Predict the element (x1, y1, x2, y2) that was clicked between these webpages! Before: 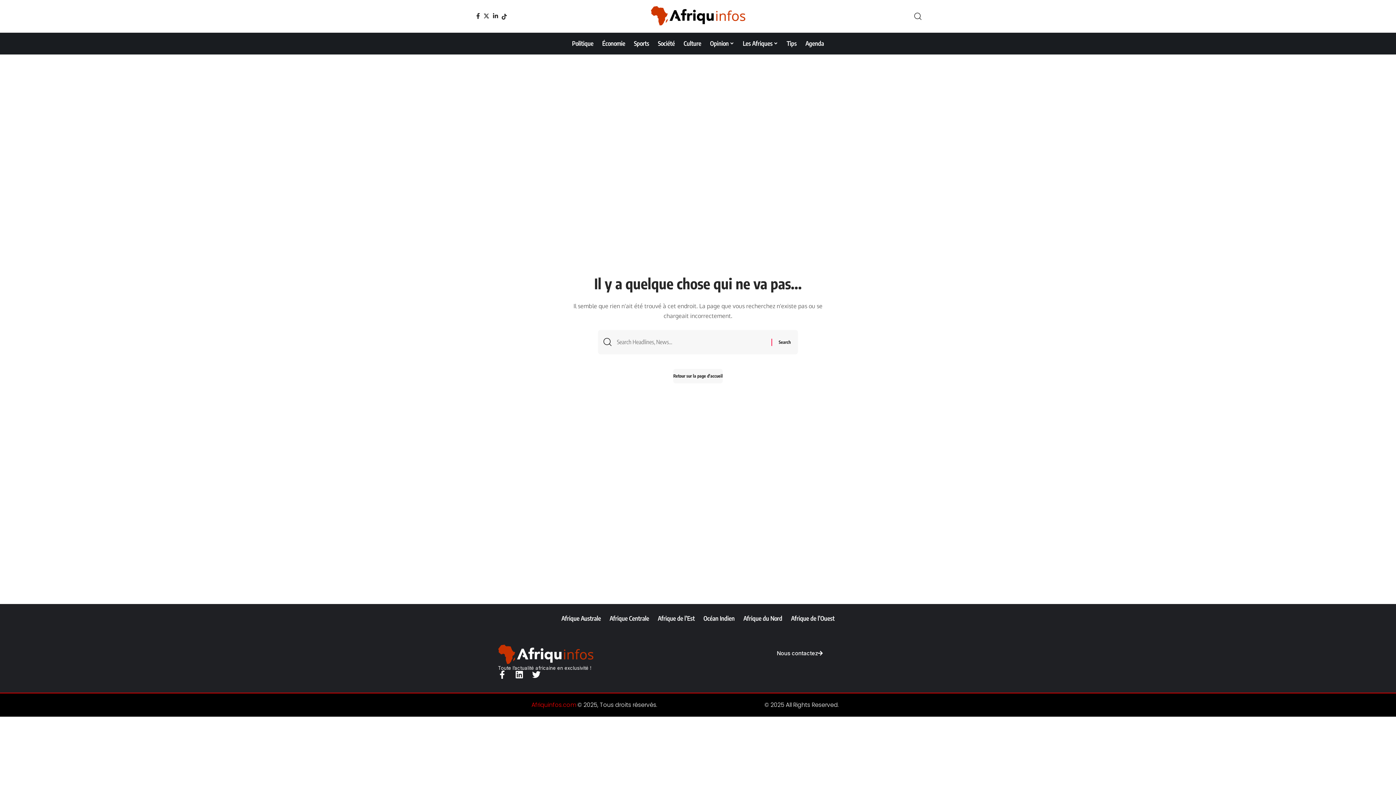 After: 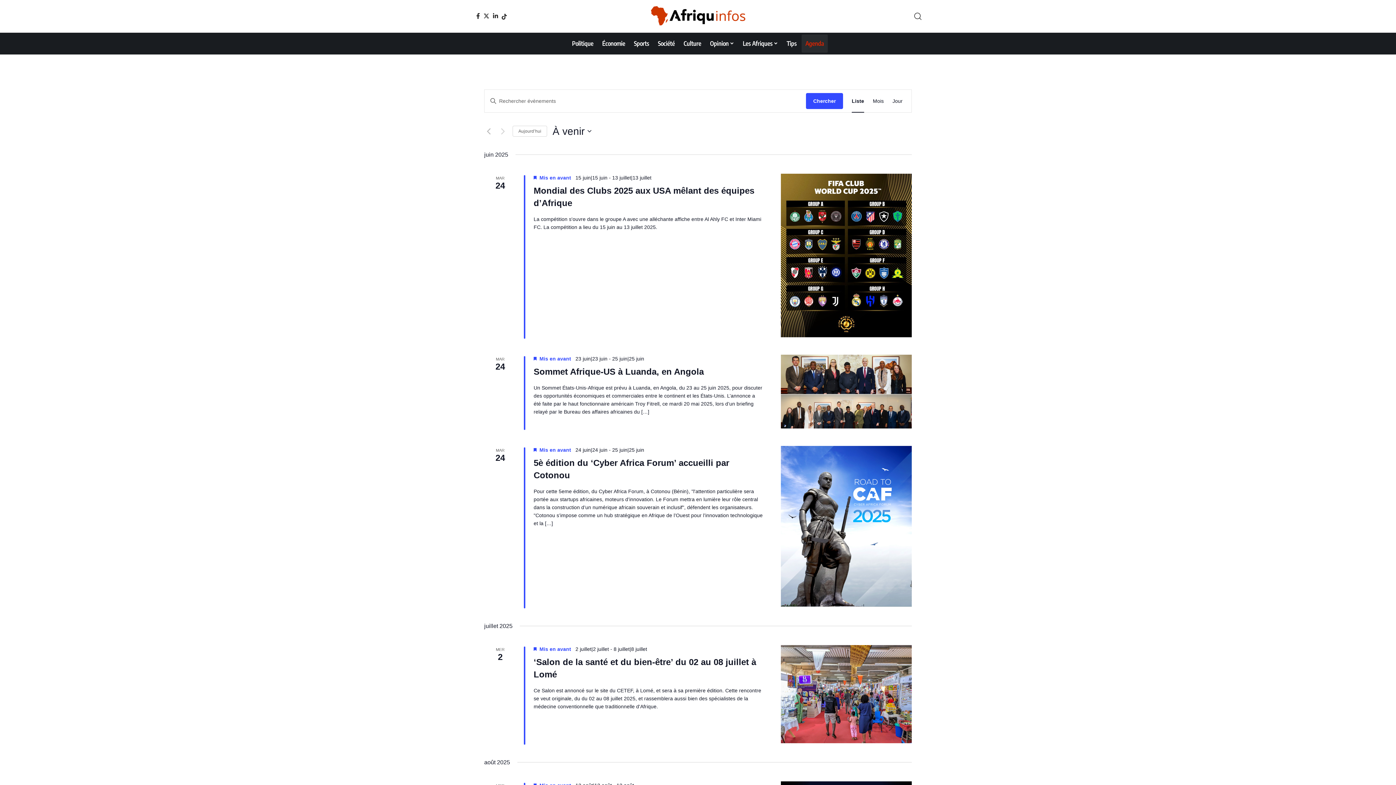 Action: bbox: (801, 32, 828, 54) label: Agenda